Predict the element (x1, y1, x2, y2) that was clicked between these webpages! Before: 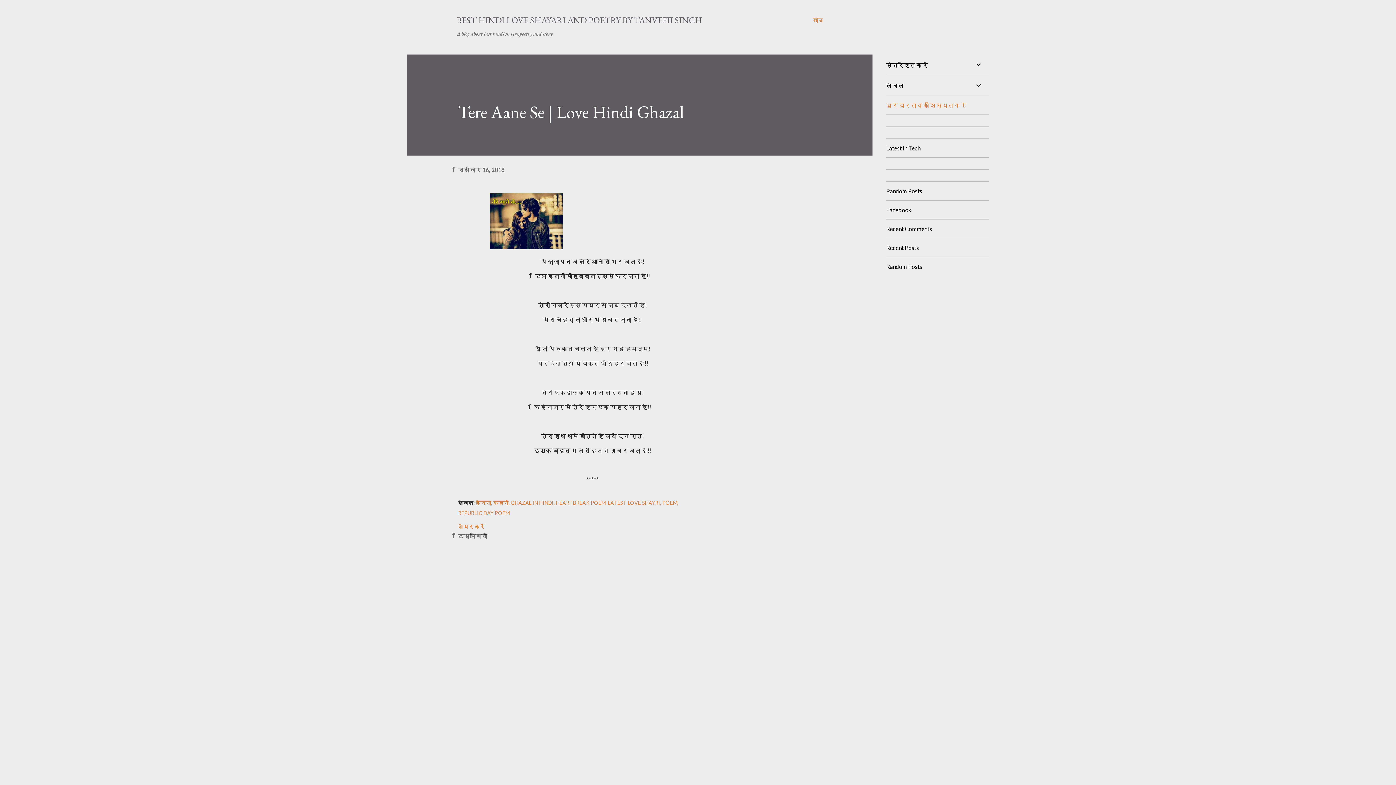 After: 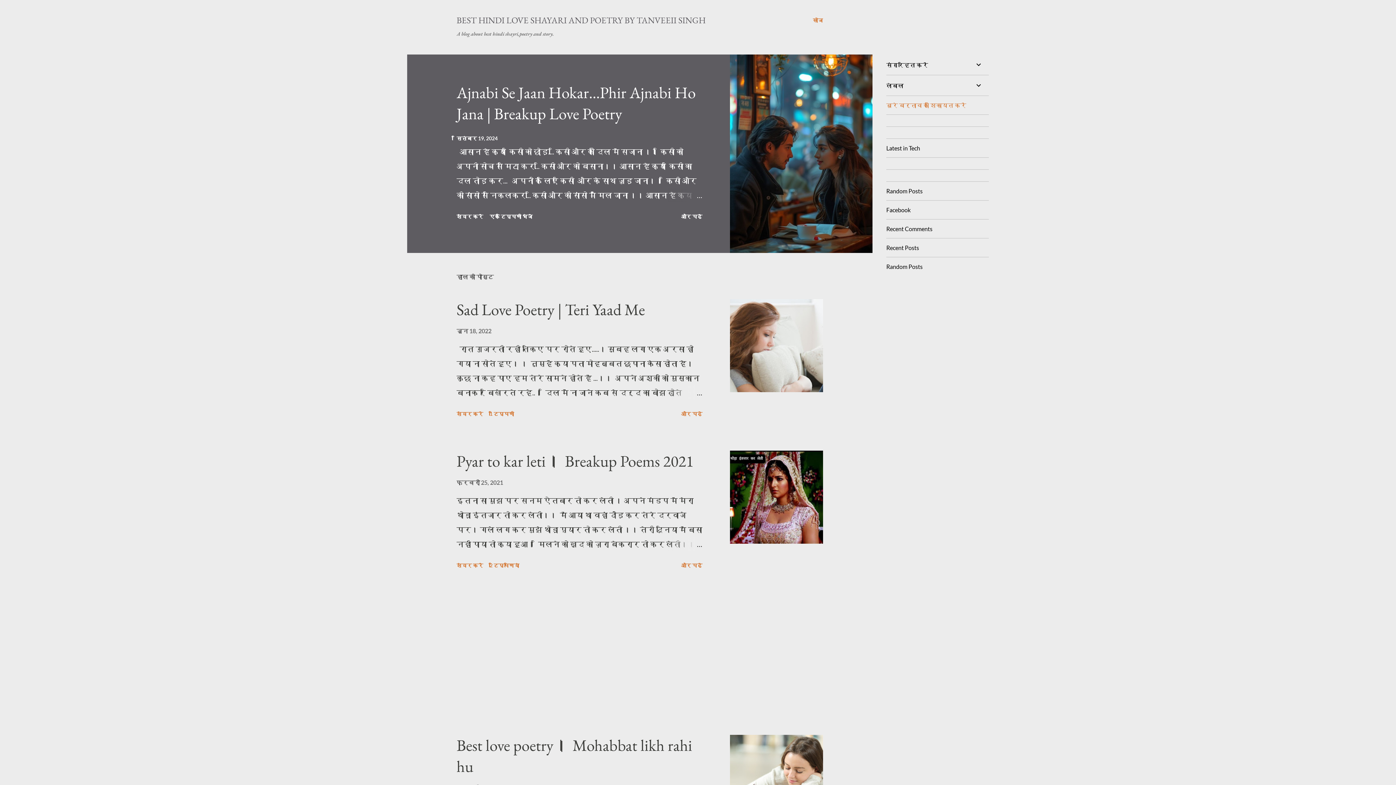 Action: label: BEST HINDI LOVE SHAYARI AND POETRY BY TANVEEII SINGH bbox: (456, 14, 702, 25)